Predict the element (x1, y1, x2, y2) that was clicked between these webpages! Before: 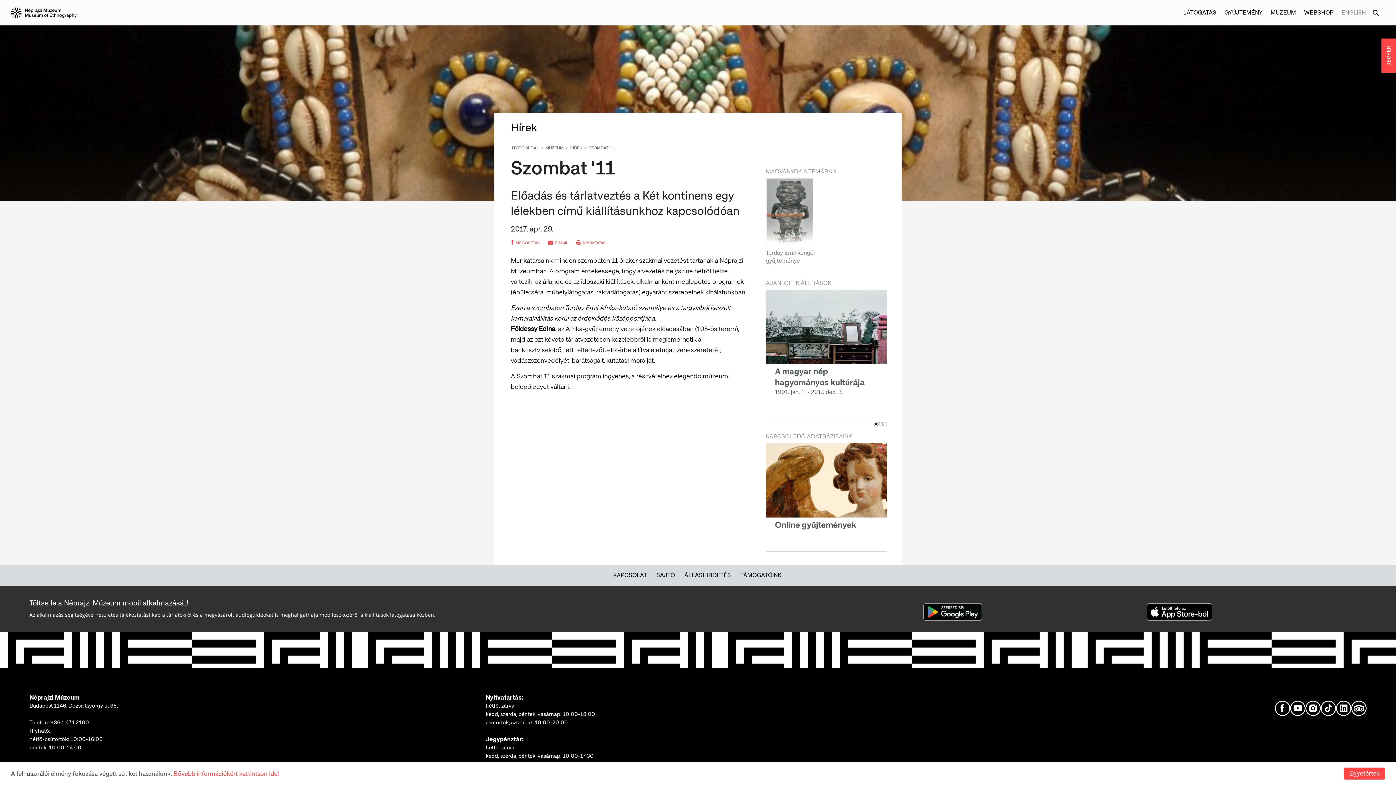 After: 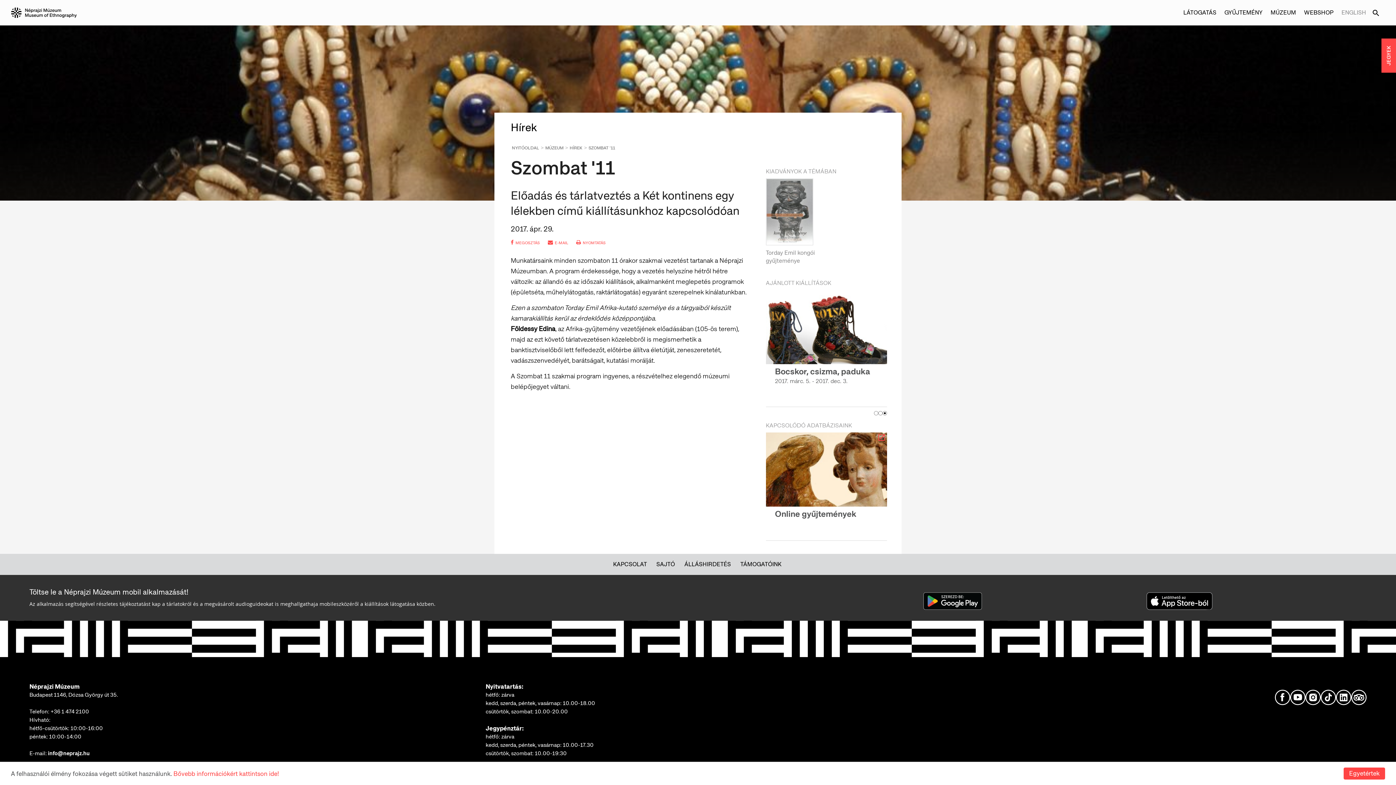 Action: label:   bbox: (1321, 700, 1336, 716)